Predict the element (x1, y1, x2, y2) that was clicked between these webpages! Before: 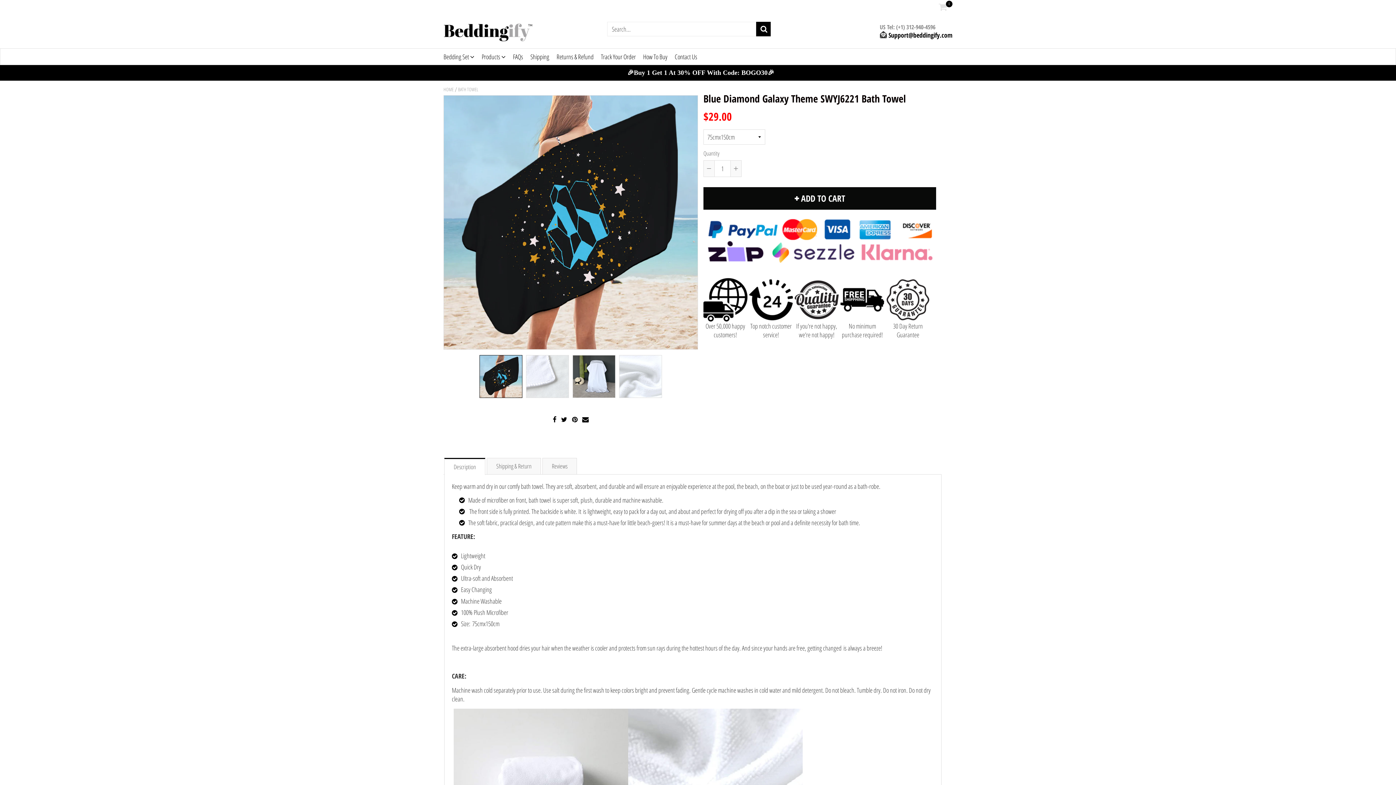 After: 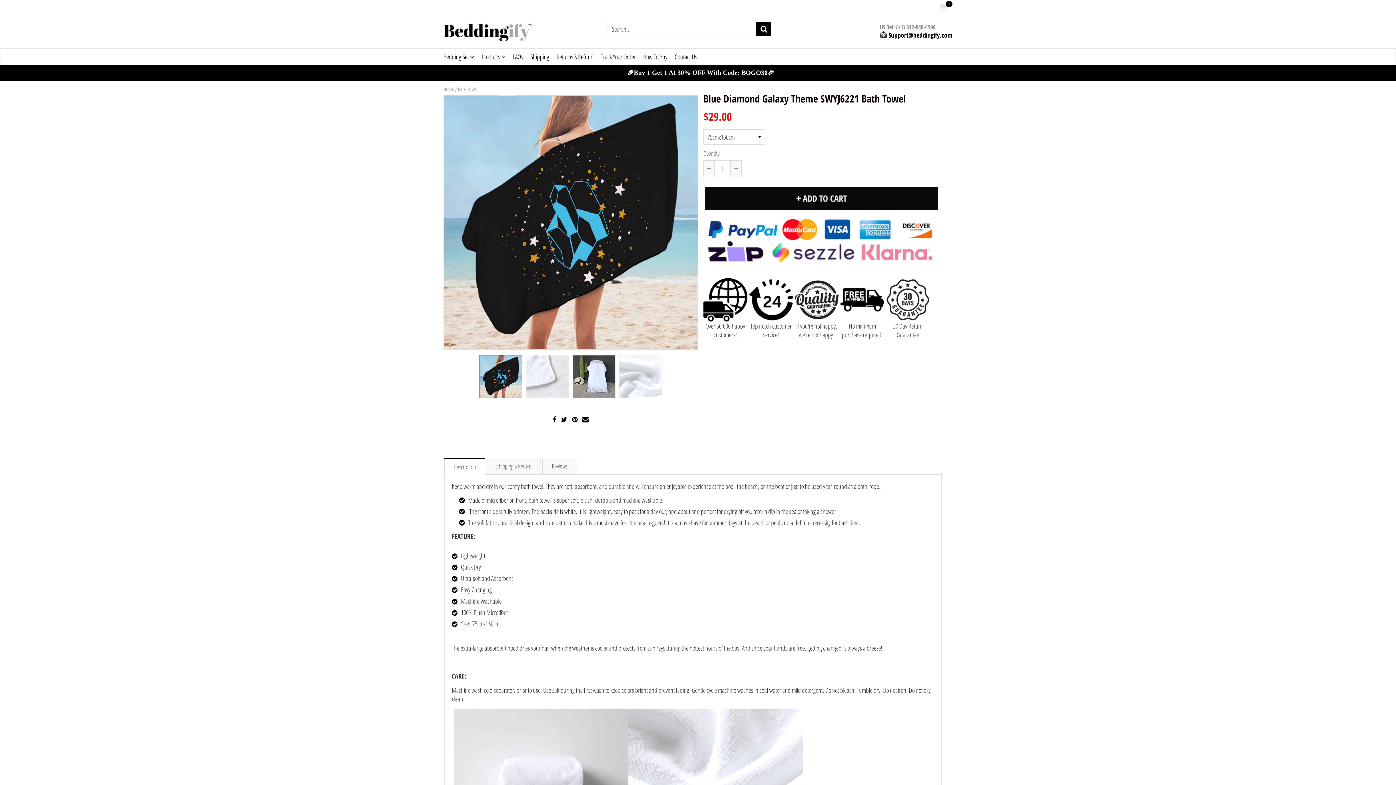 Action: bbox: (479, 355, 522, 398)